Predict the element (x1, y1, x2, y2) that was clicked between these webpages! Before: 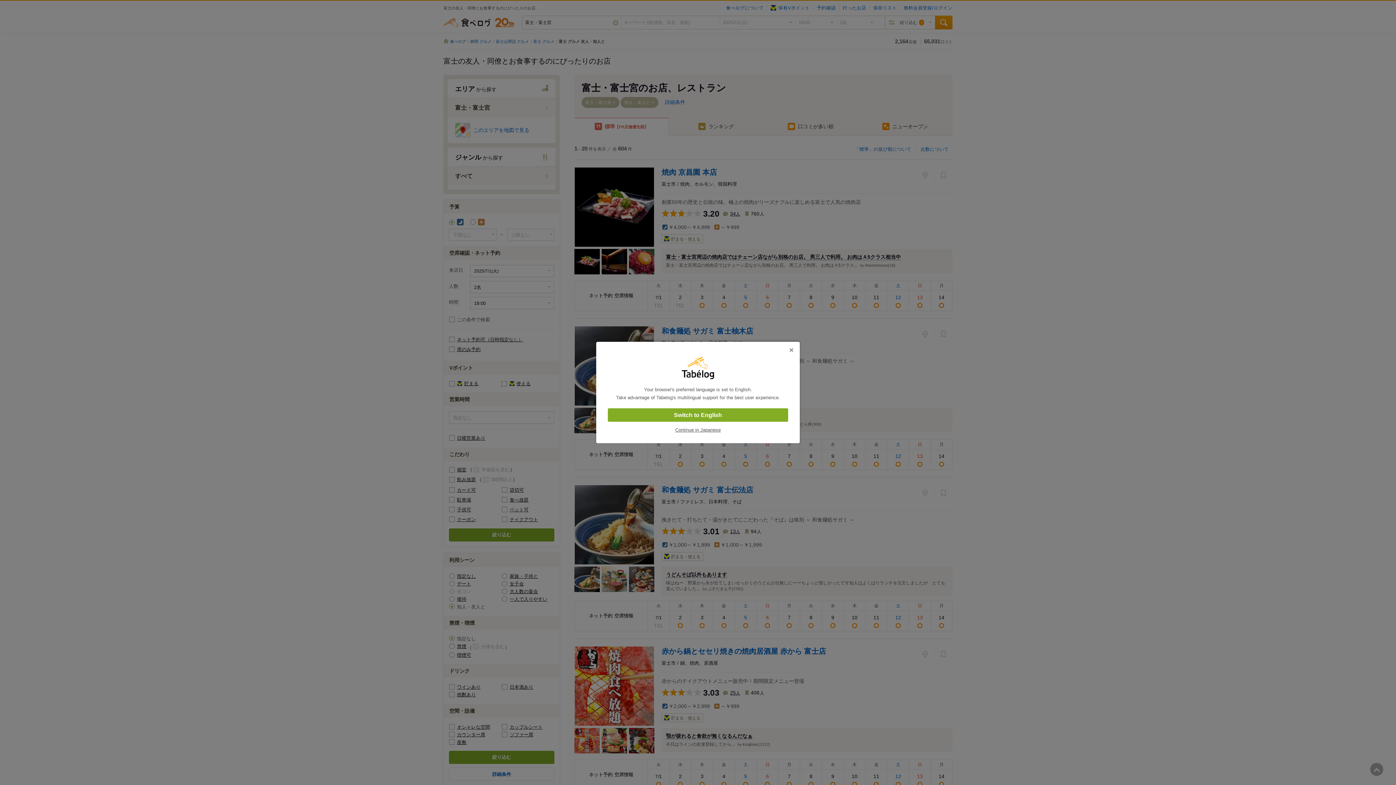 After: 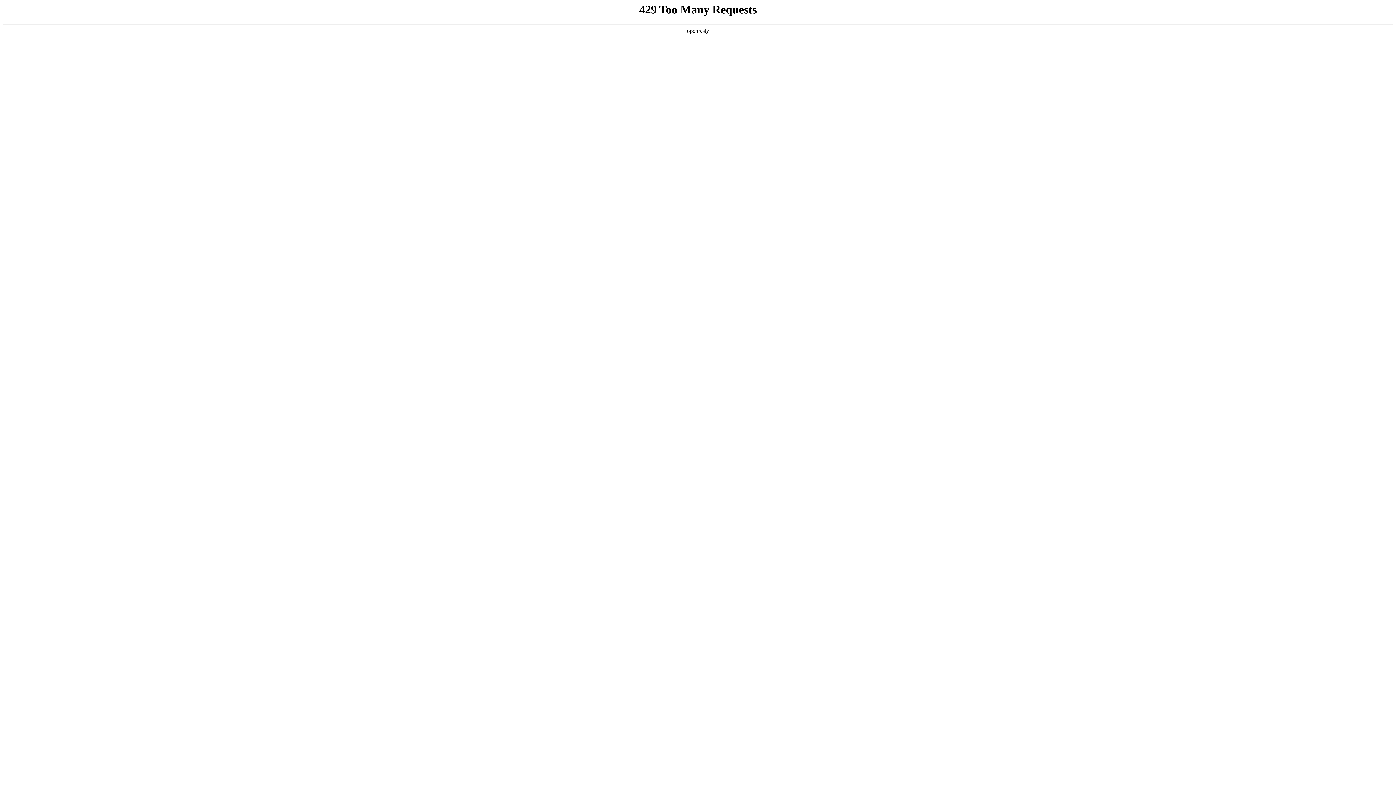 Action: label: Switch to English bbox: (608, 408, 788, 422)